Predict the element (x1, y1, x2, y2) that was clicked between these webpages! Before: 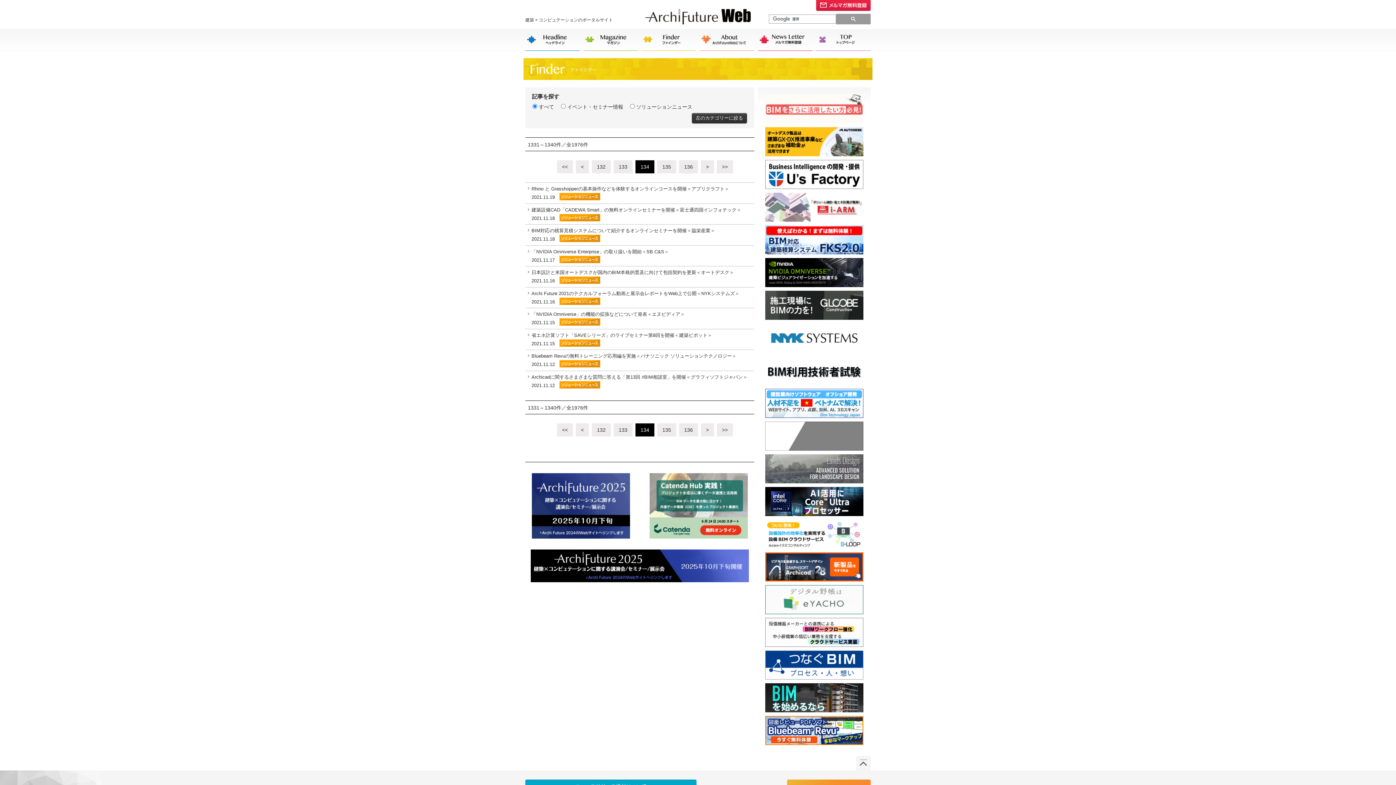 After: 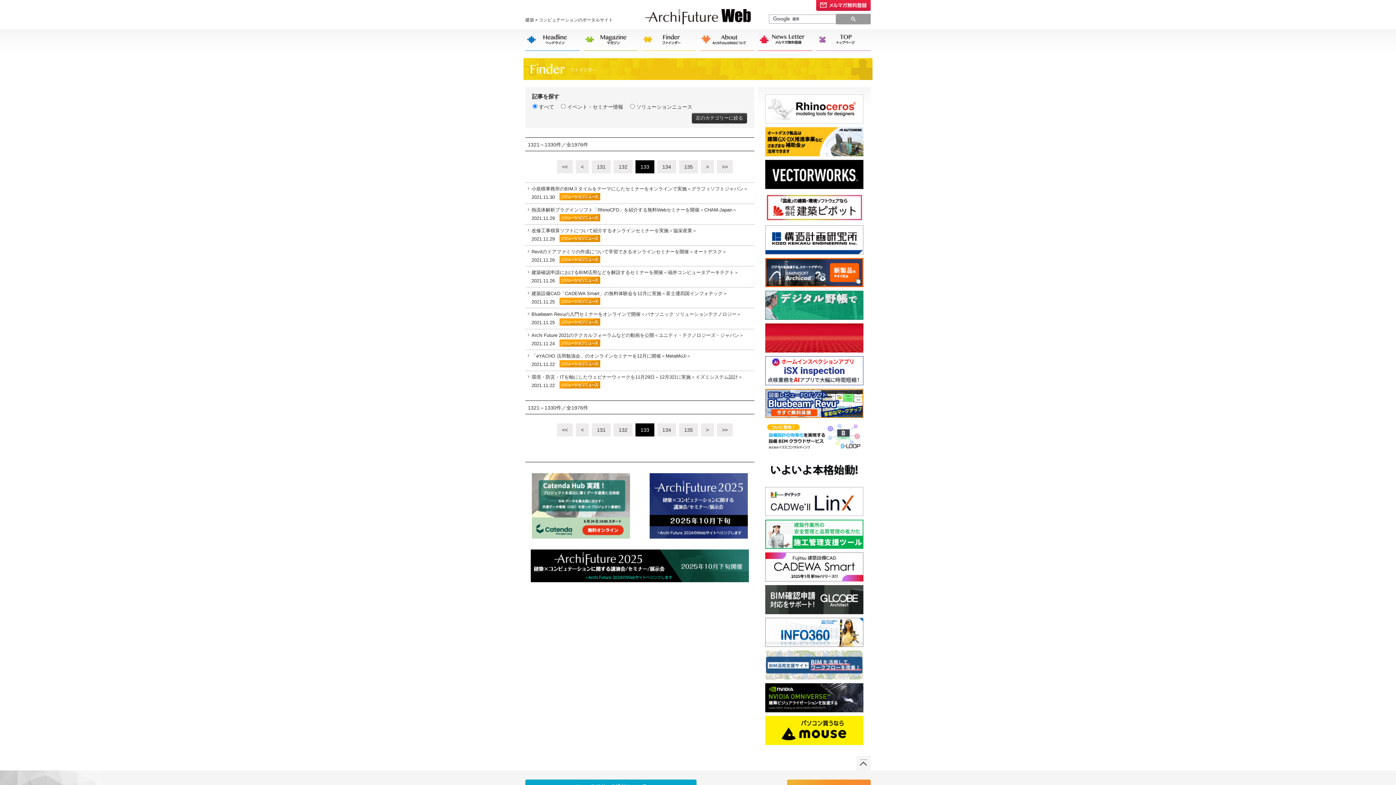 Action: bbox: (613, 160, 632, 173) label: 133